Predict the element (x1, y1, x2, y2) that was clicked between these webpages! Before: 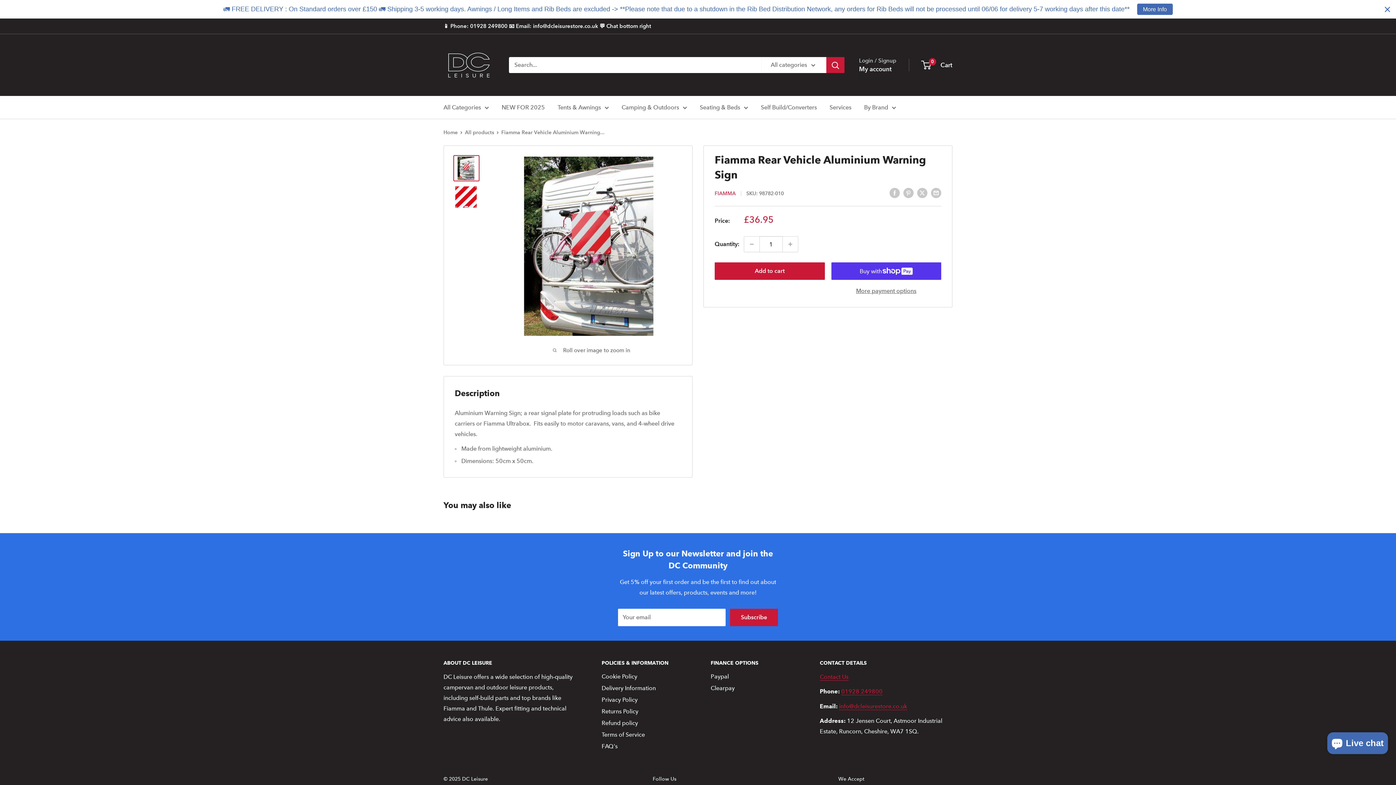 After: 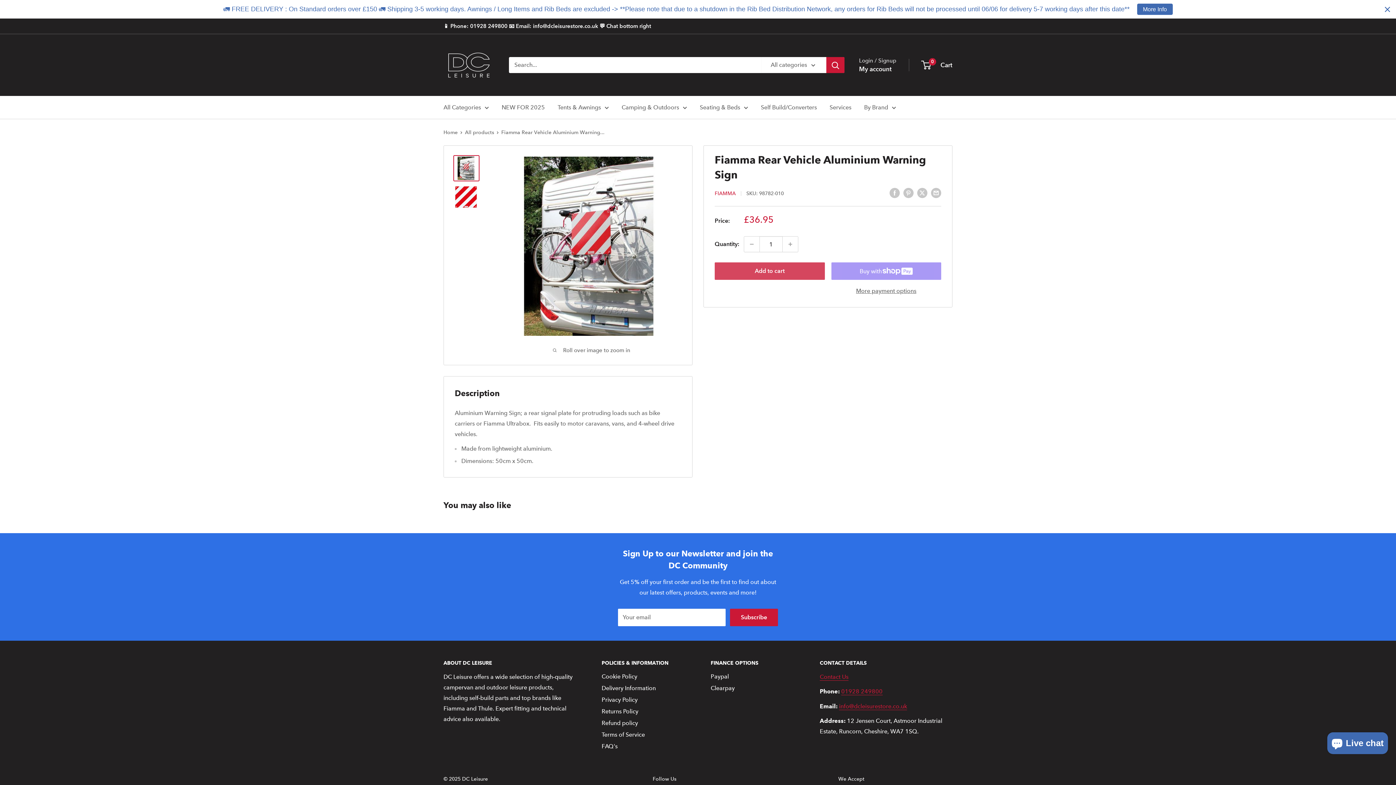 Action: bbox: (714, 262, 824, 280) label: Add to cart